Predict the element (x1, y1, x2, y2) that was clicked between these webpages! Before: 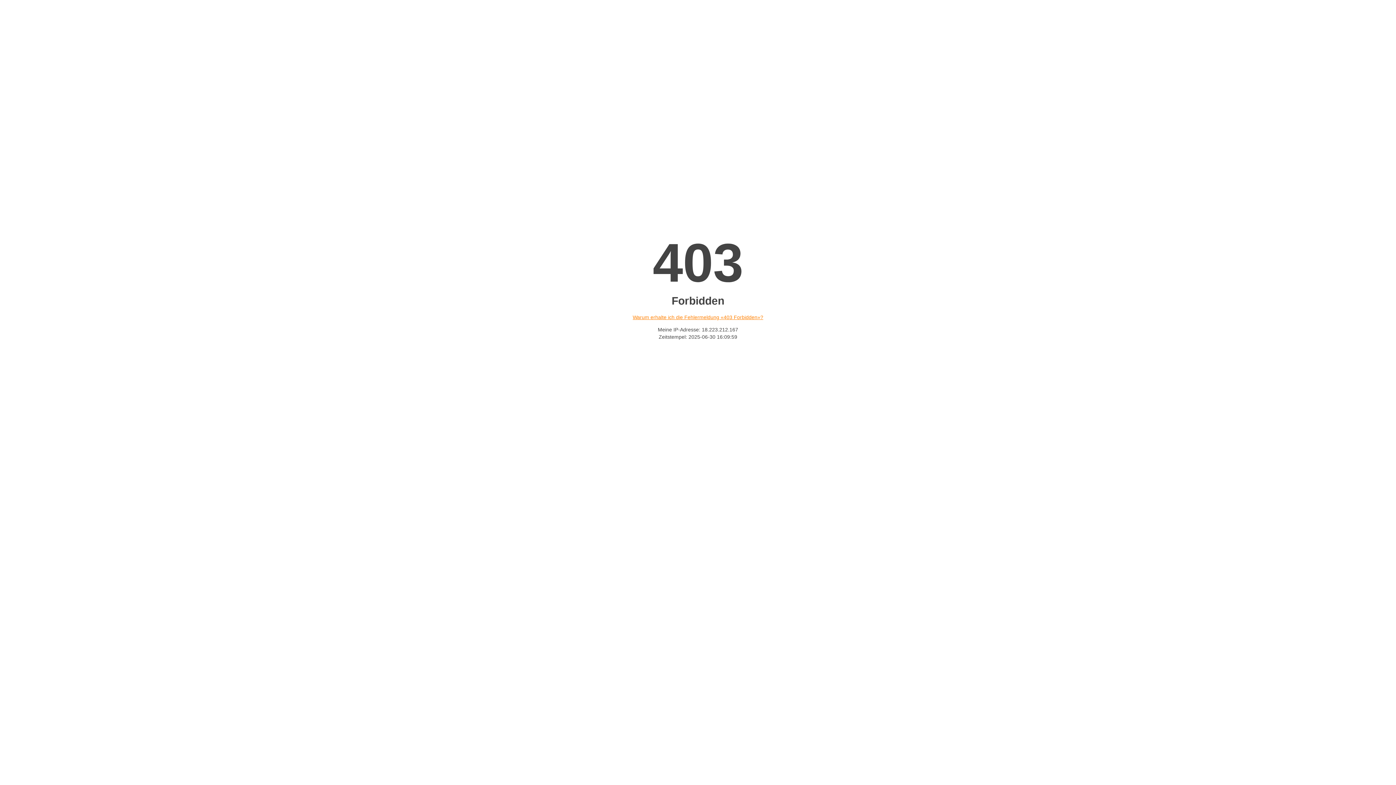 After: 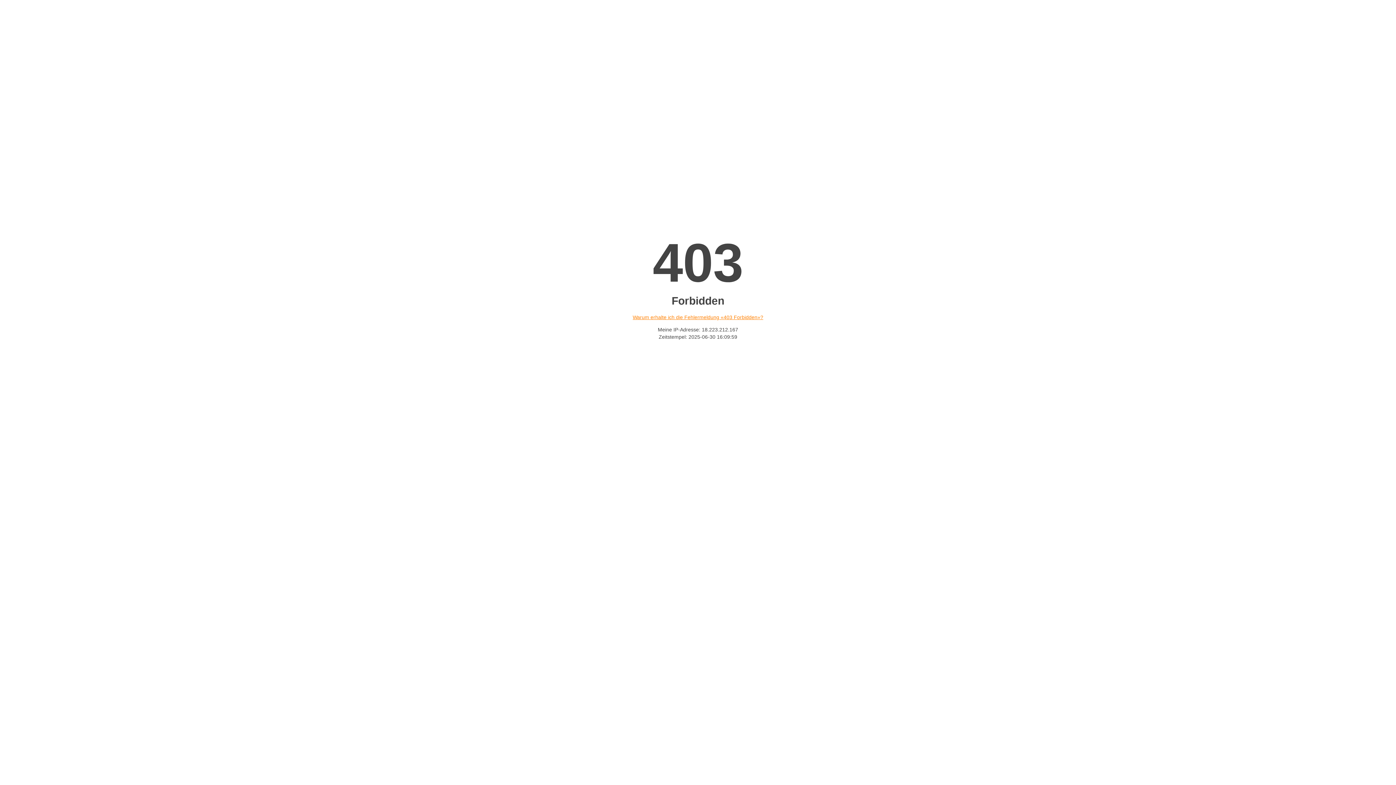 Action: bbox: (632, 314, 763, 320) label: Warum erhalte ich die Fehlermeldung «403 Forbidden»?